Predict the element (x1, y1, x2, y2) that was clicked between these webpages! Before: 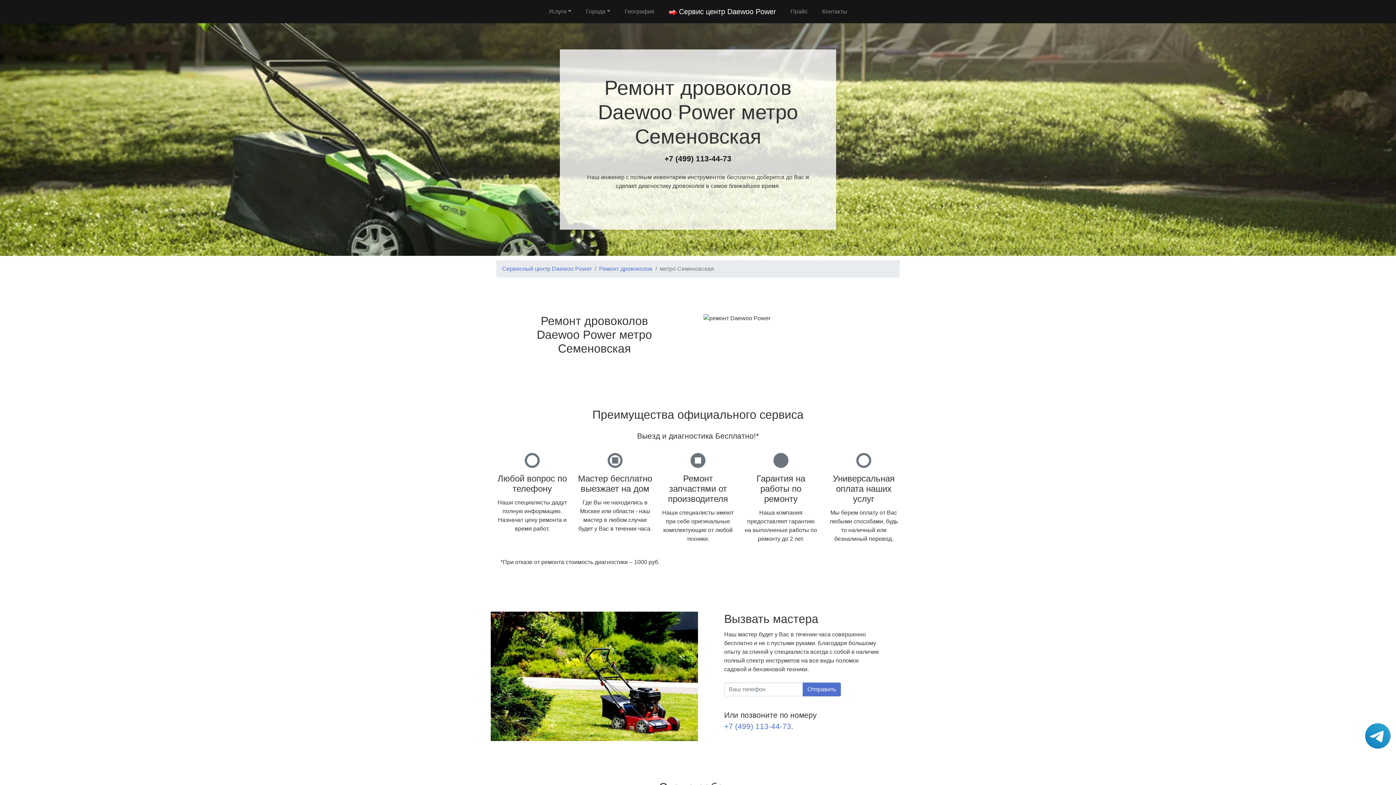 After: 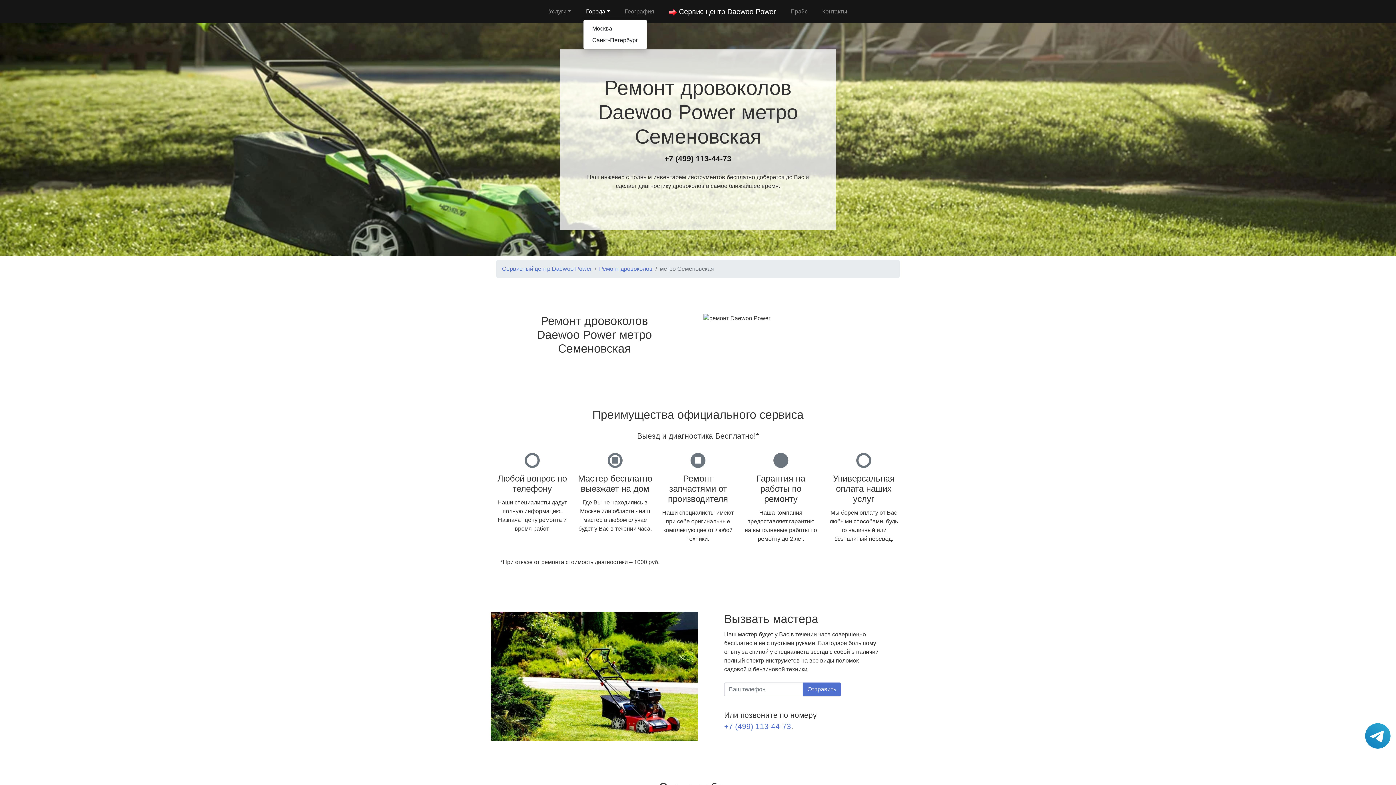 Action: bbox: (583, 4, 613, 18) label: Города